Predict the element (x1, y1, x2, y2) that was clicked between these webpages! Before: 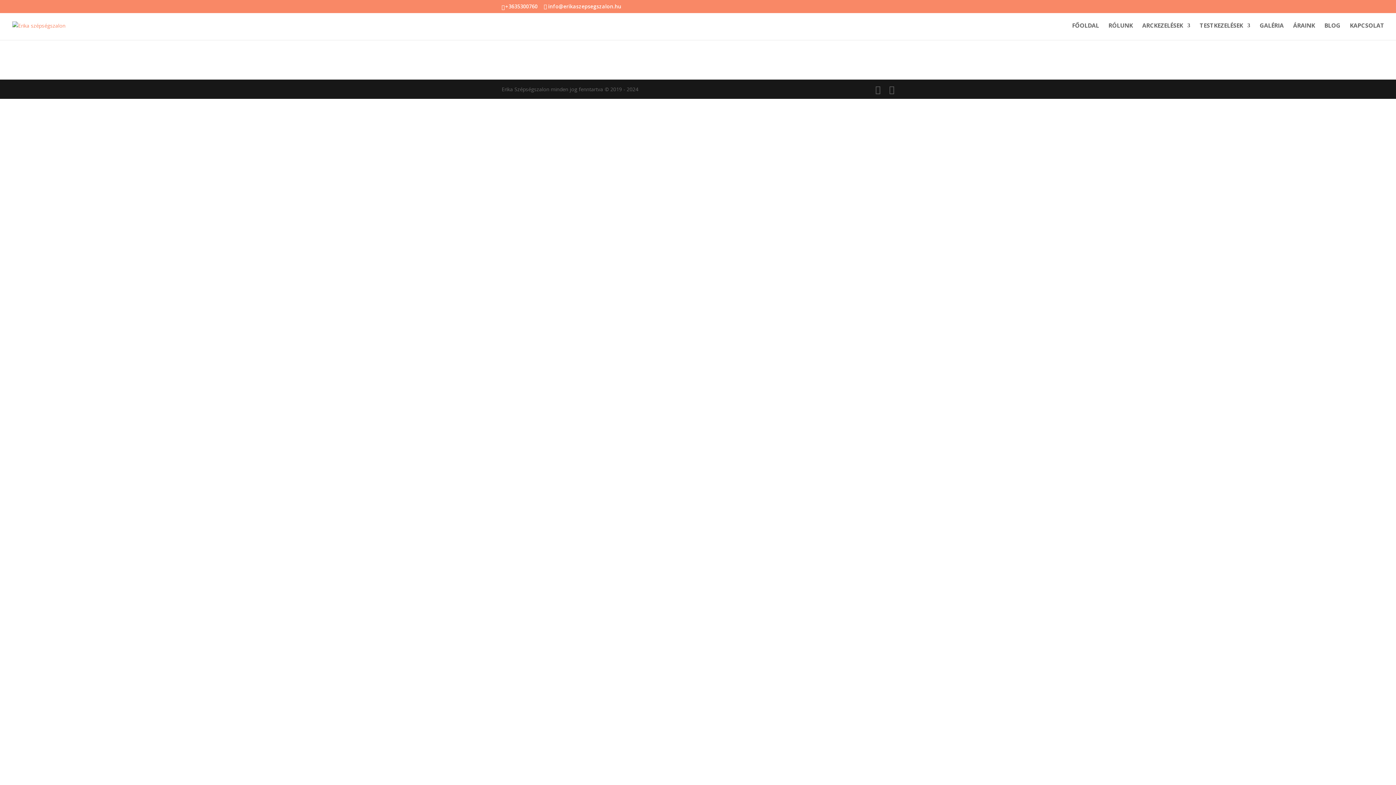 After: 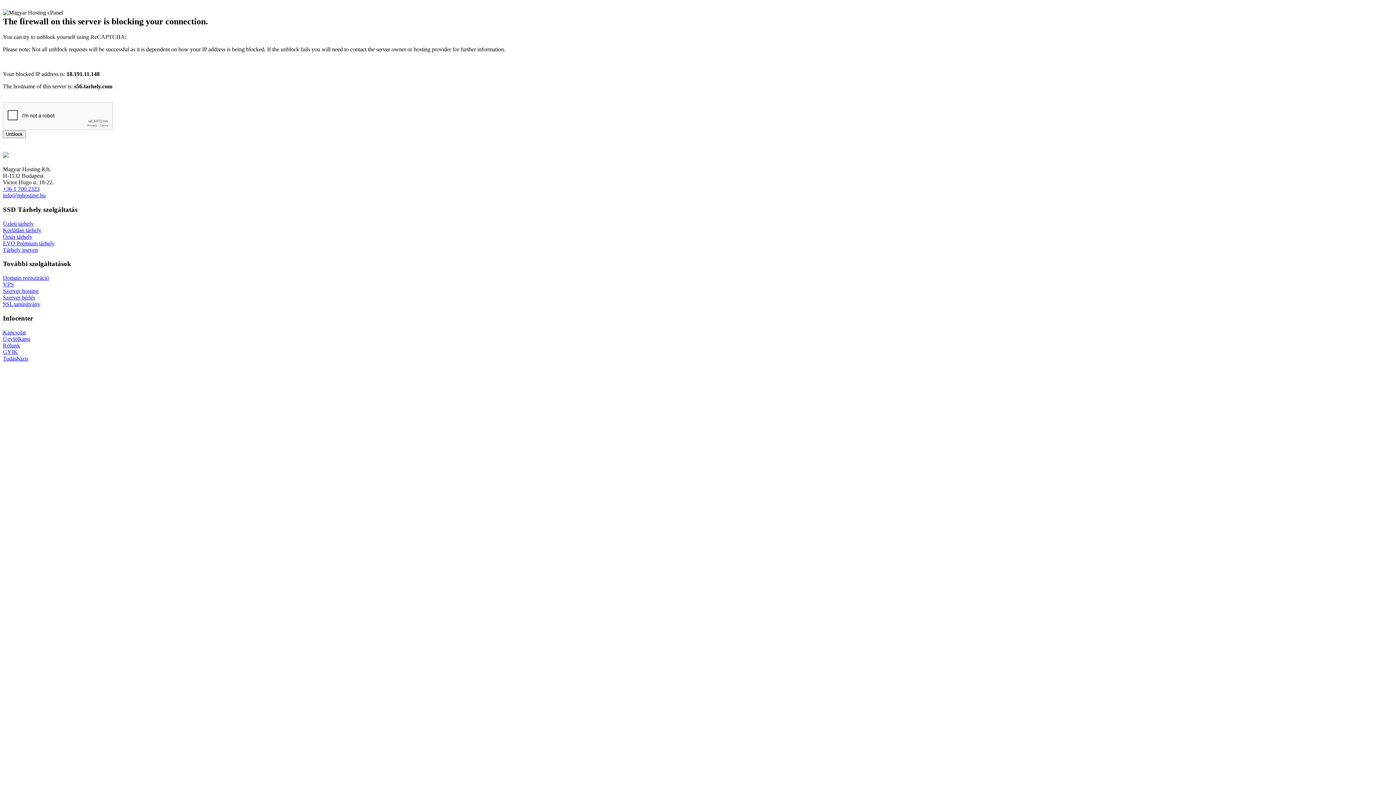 Action: label: BLOG bbox: (1324, 22, 1340, 40)